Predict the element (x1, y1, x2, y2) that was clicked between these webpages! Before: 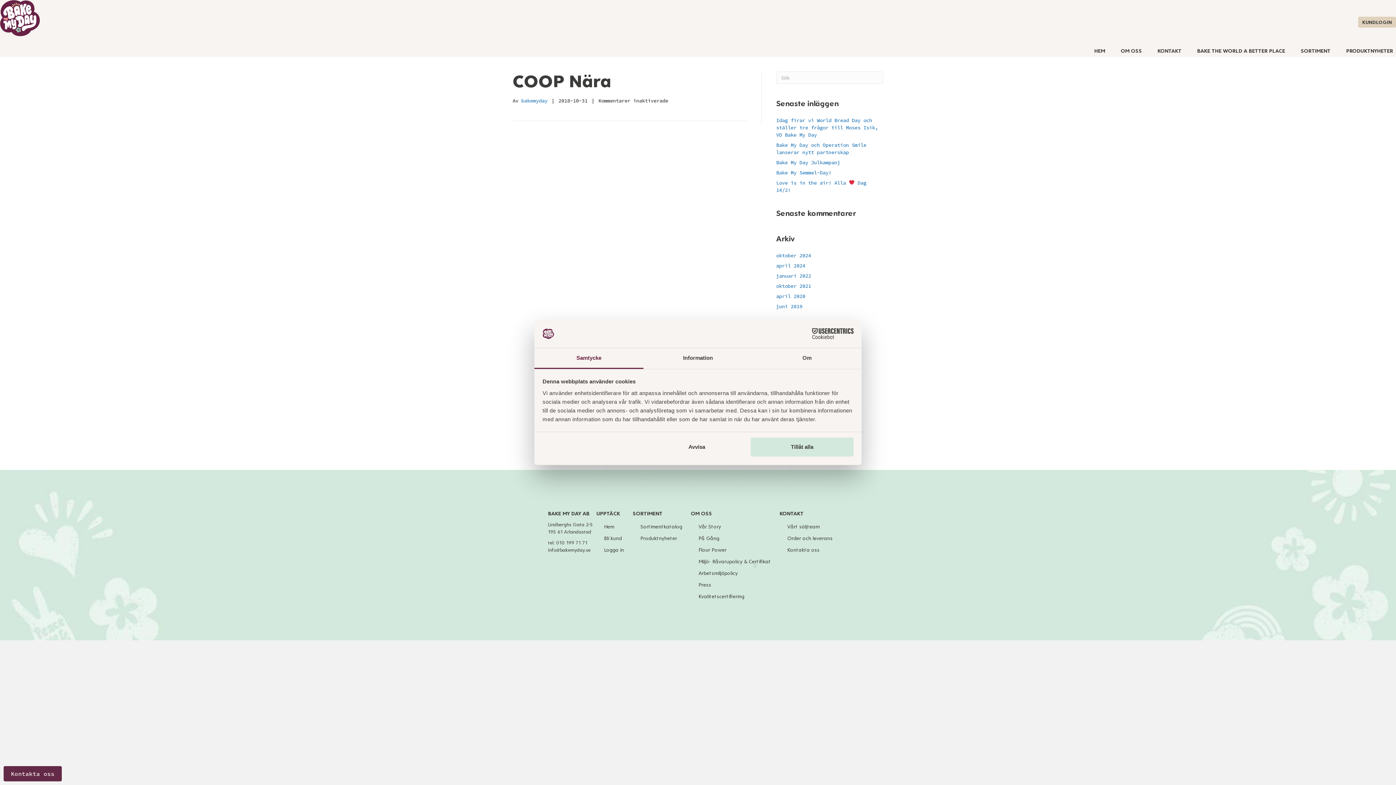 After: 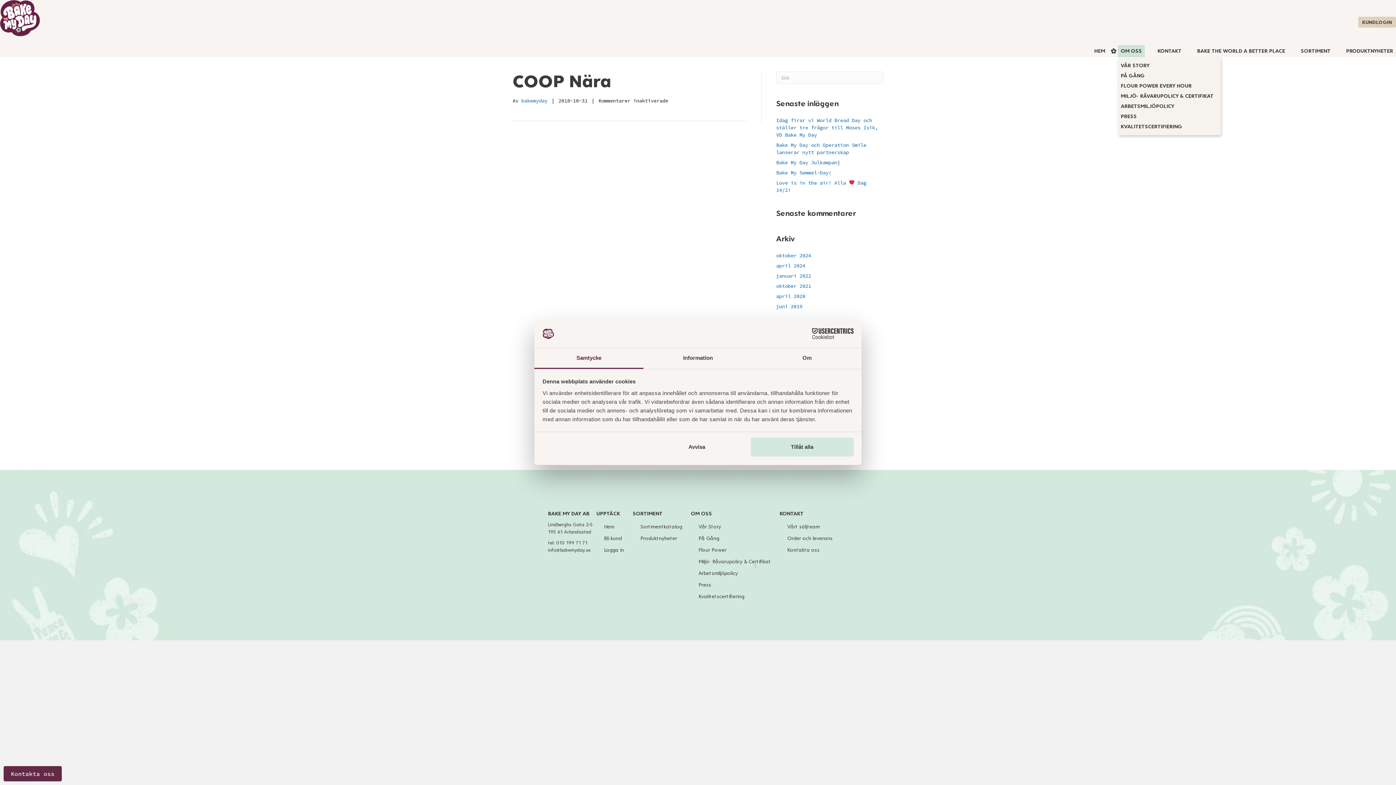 Action: bbox: (1118, 44, 1145, 56) label: OM OSS